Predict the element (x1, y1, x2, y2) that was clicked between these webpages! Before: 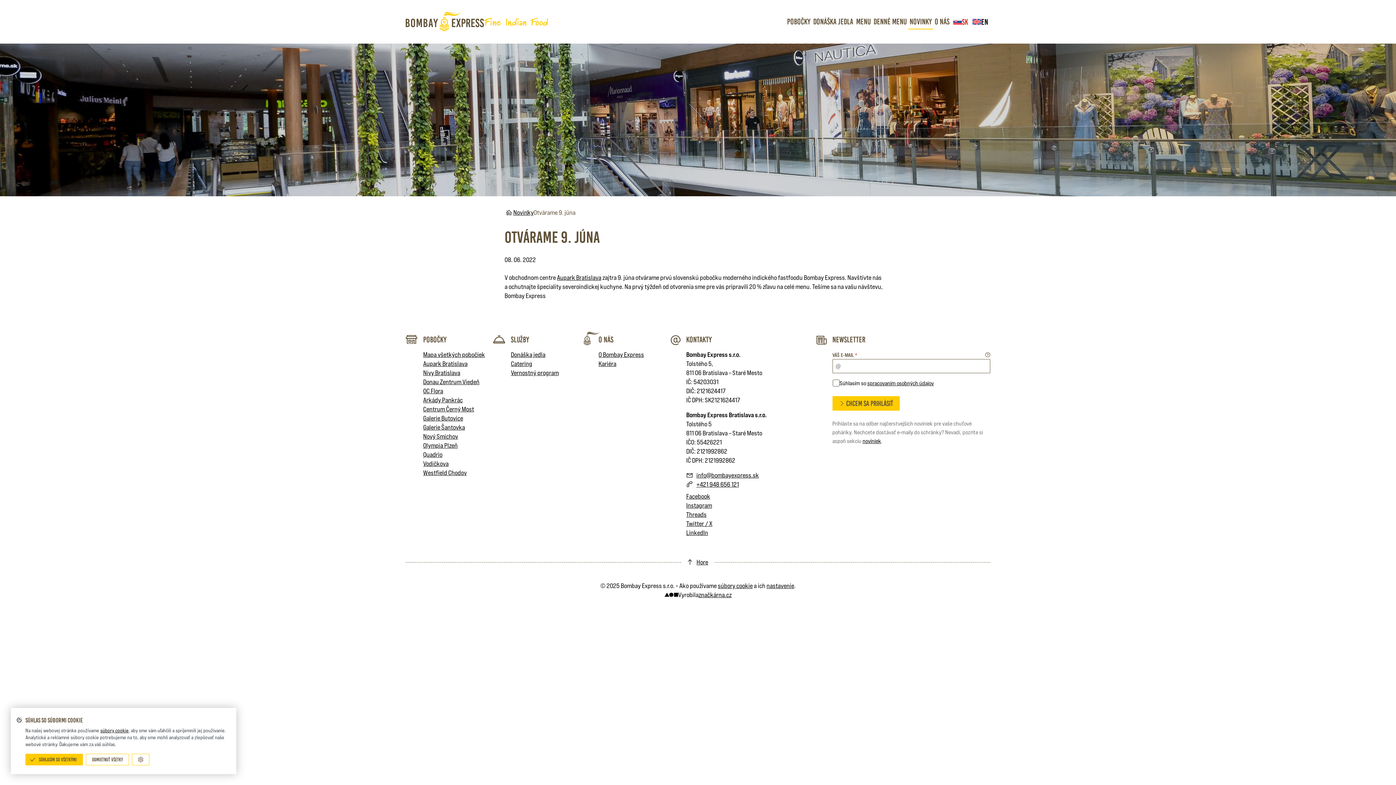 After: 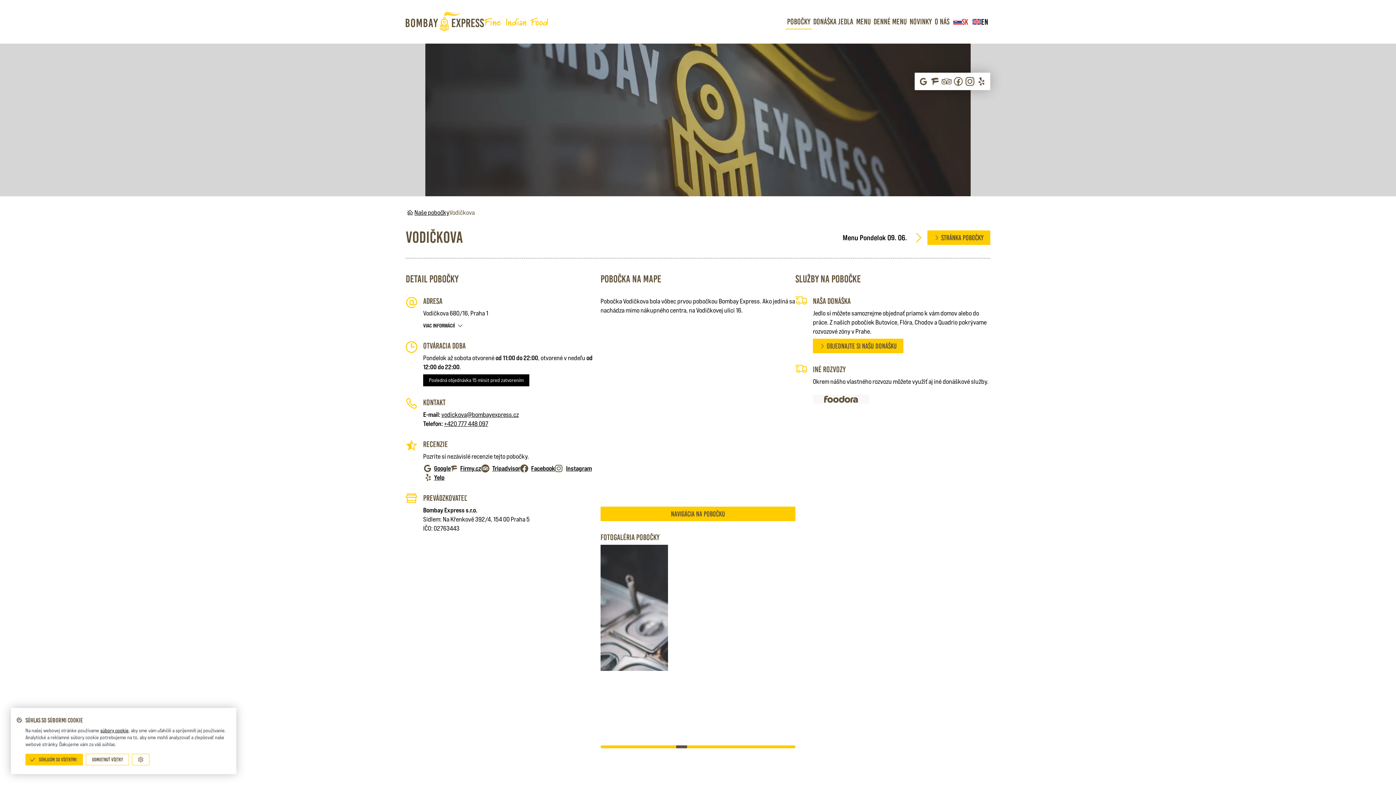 Action: bbox: (423, 460, 448, 467) label: Vodičkova